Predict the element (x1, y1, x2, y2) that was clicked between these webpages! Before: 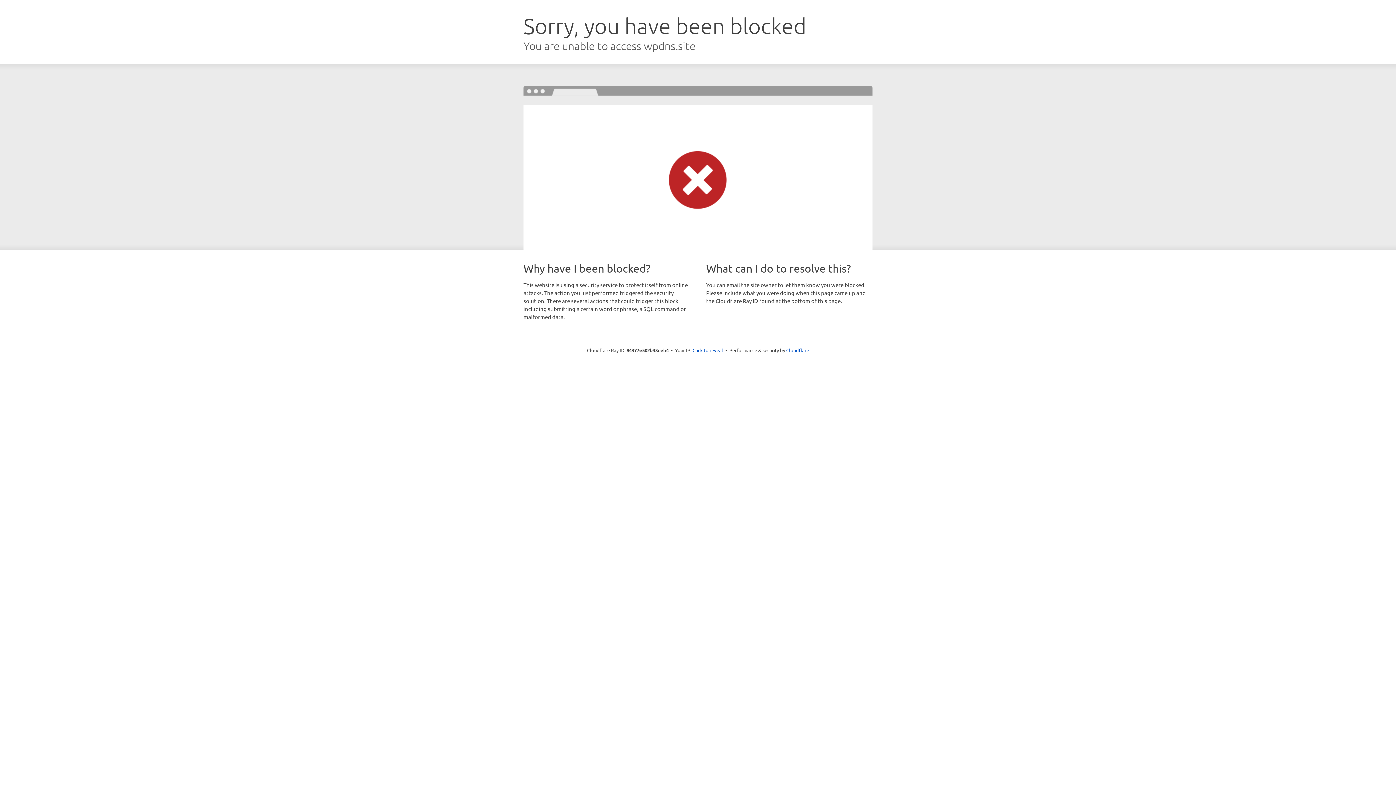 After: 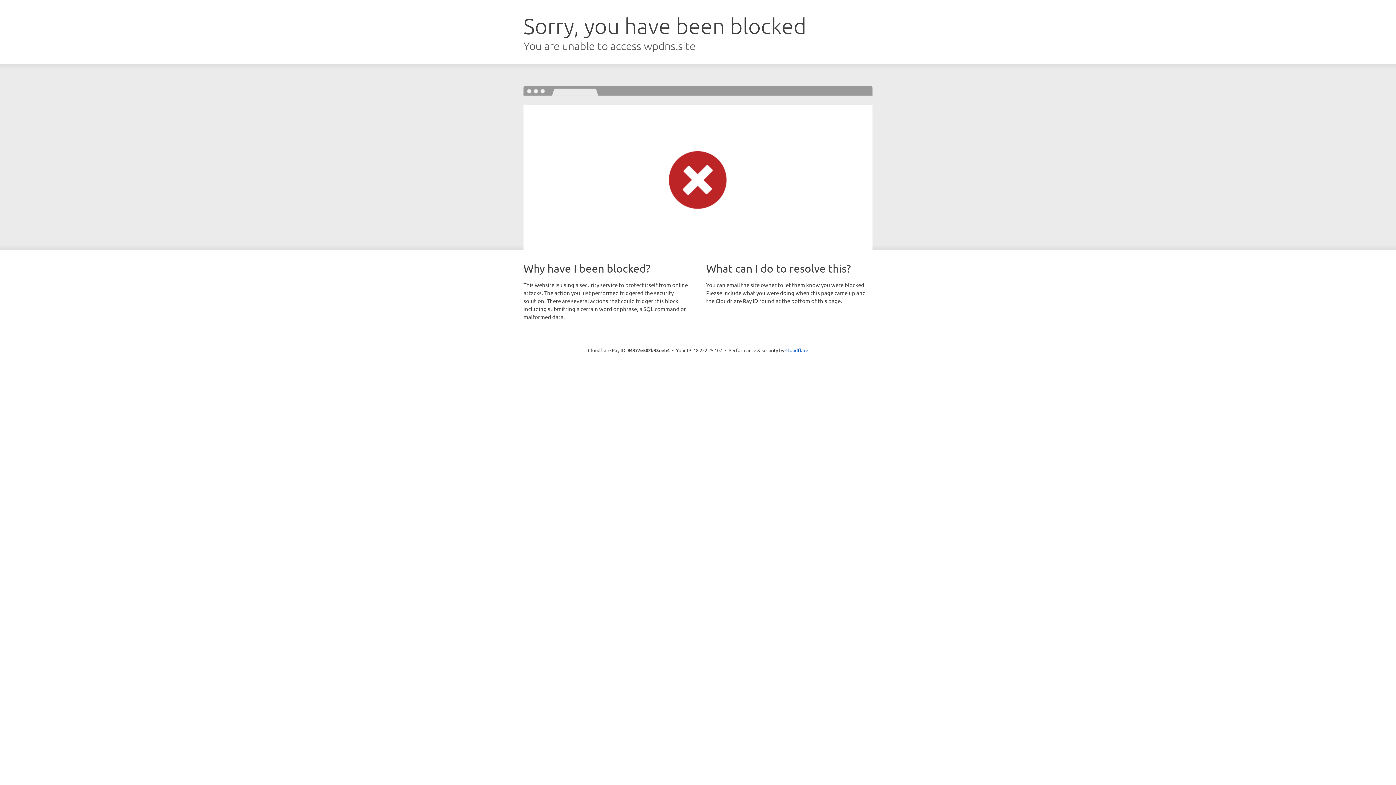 Action: bbox: (692, 346, 723, 353) label: Click to reveal